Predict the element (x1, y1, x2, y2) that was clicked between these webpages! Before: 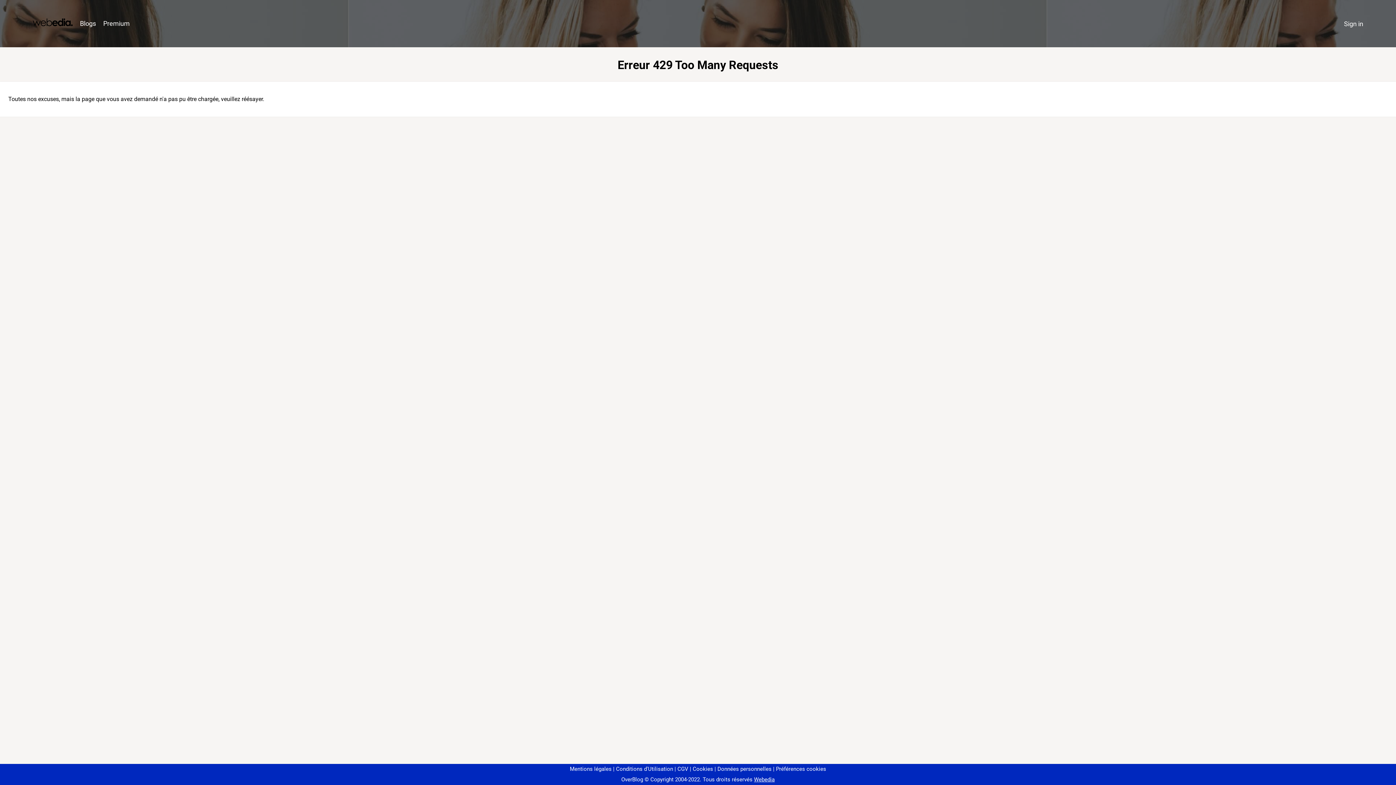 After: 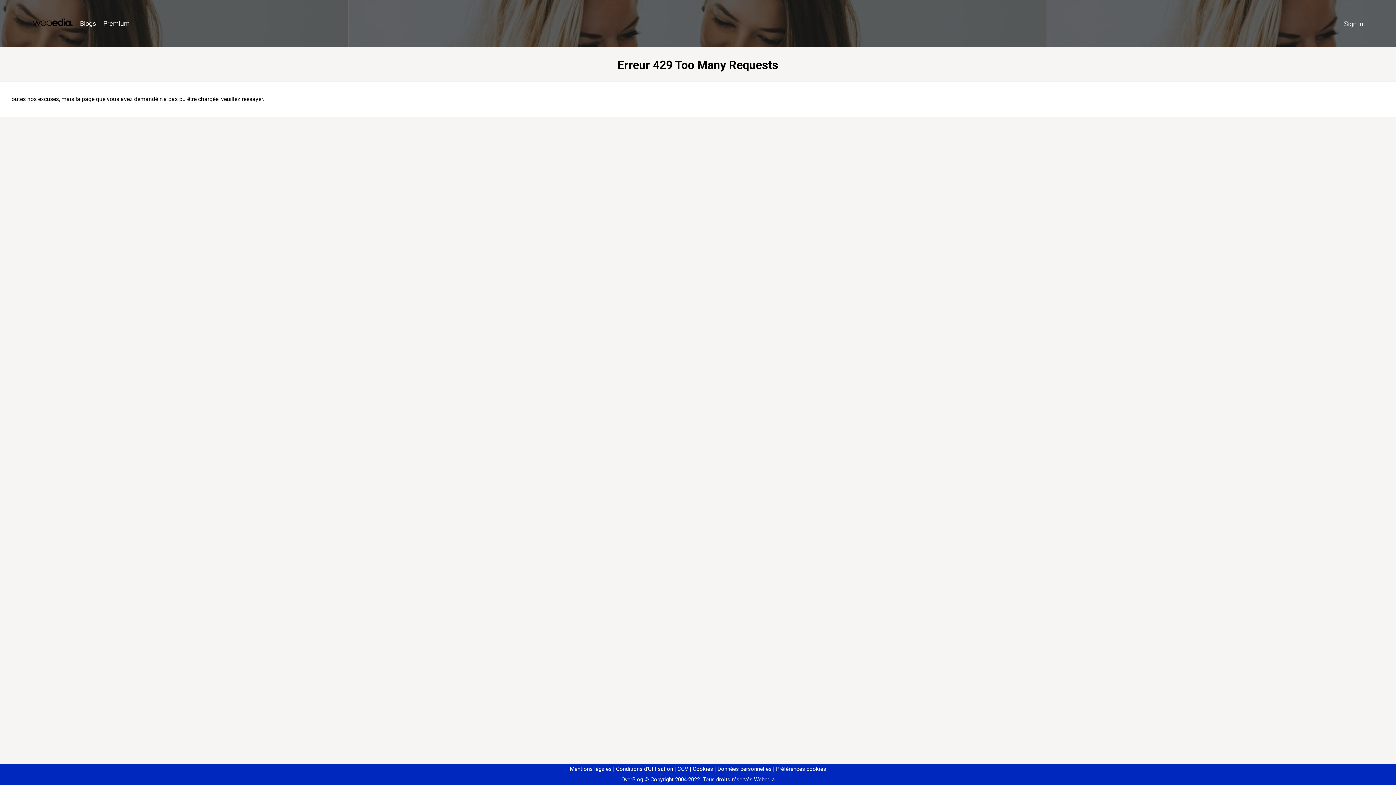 Action: bbox: (773, 766, 826, 772) label: Préférences cookies